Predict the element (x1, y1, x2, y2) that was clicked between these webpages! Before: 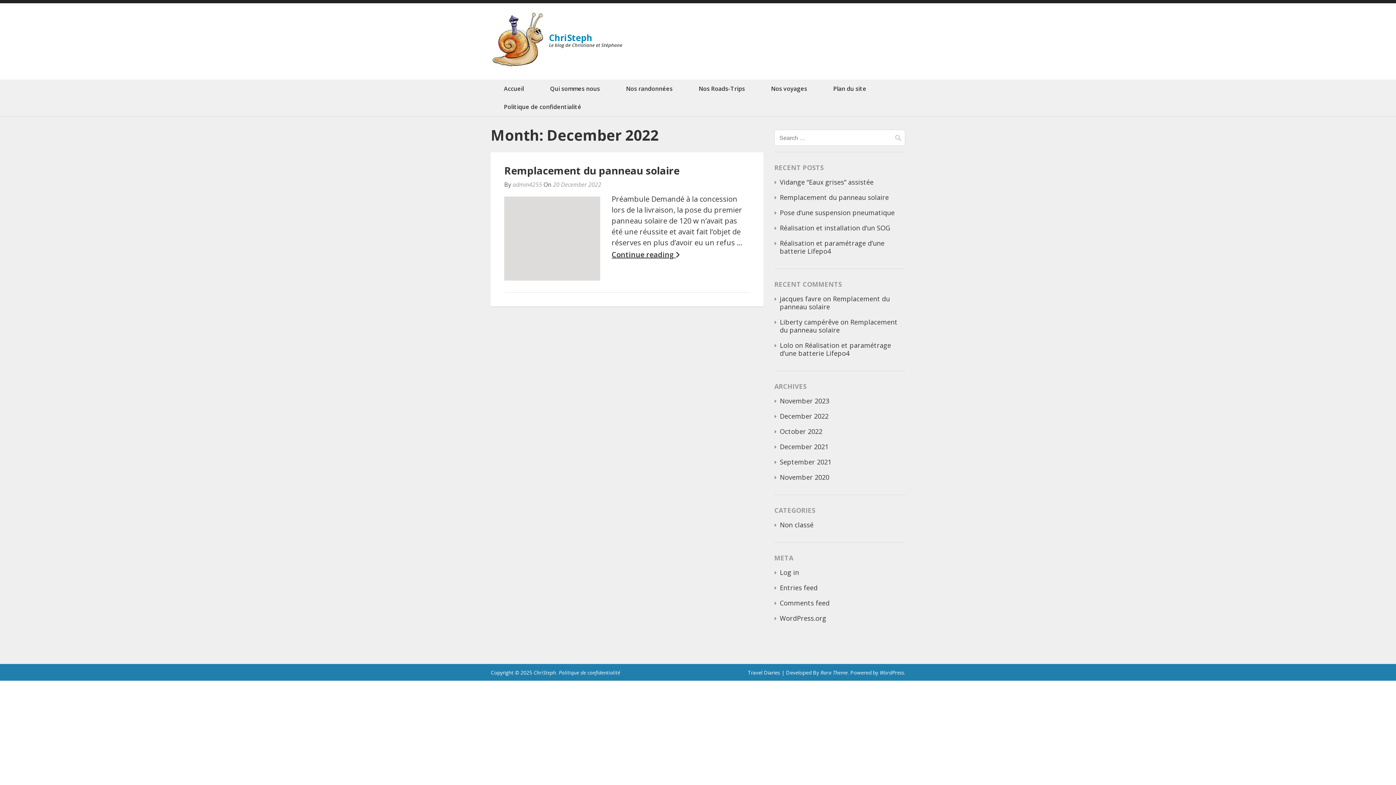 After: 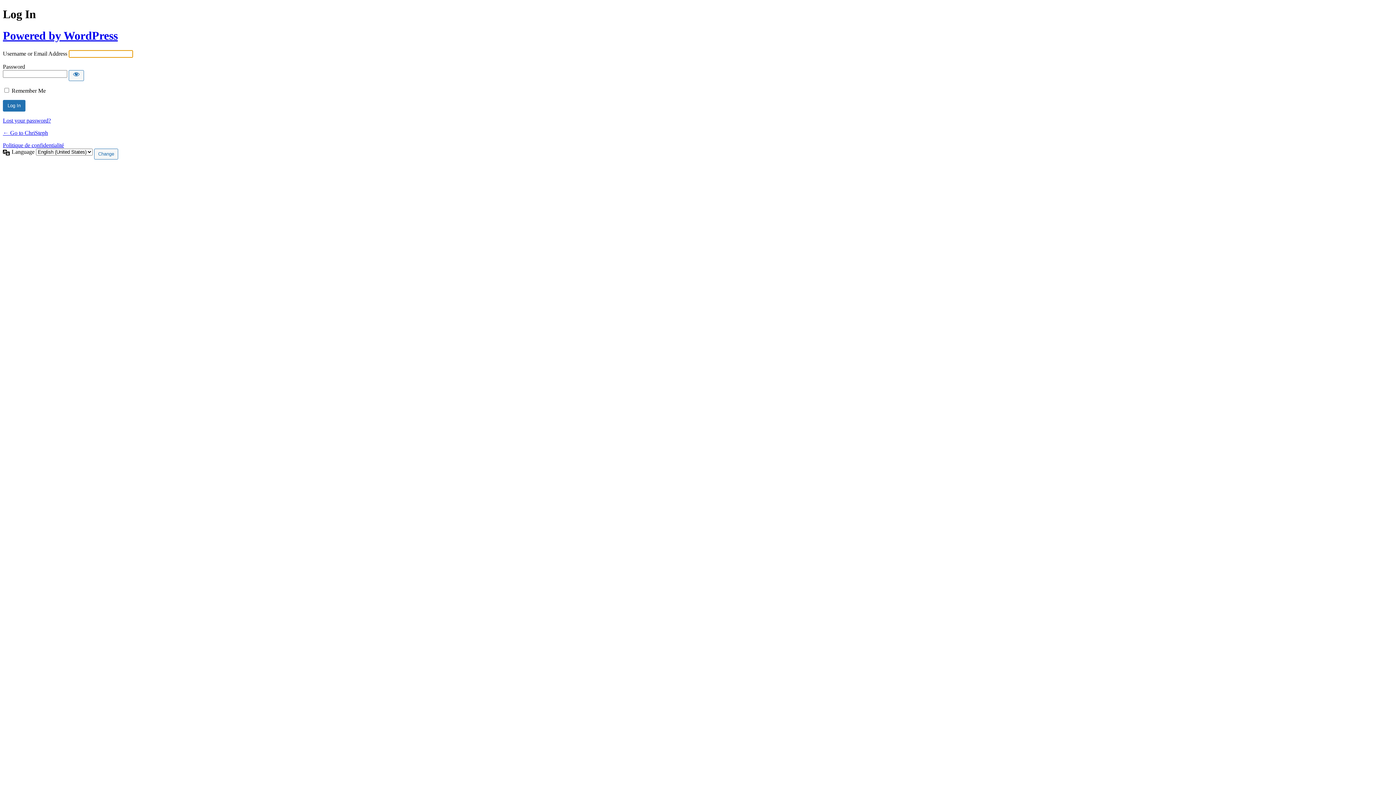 Action: bbox: (780, 568, 799, 577) label: Log in